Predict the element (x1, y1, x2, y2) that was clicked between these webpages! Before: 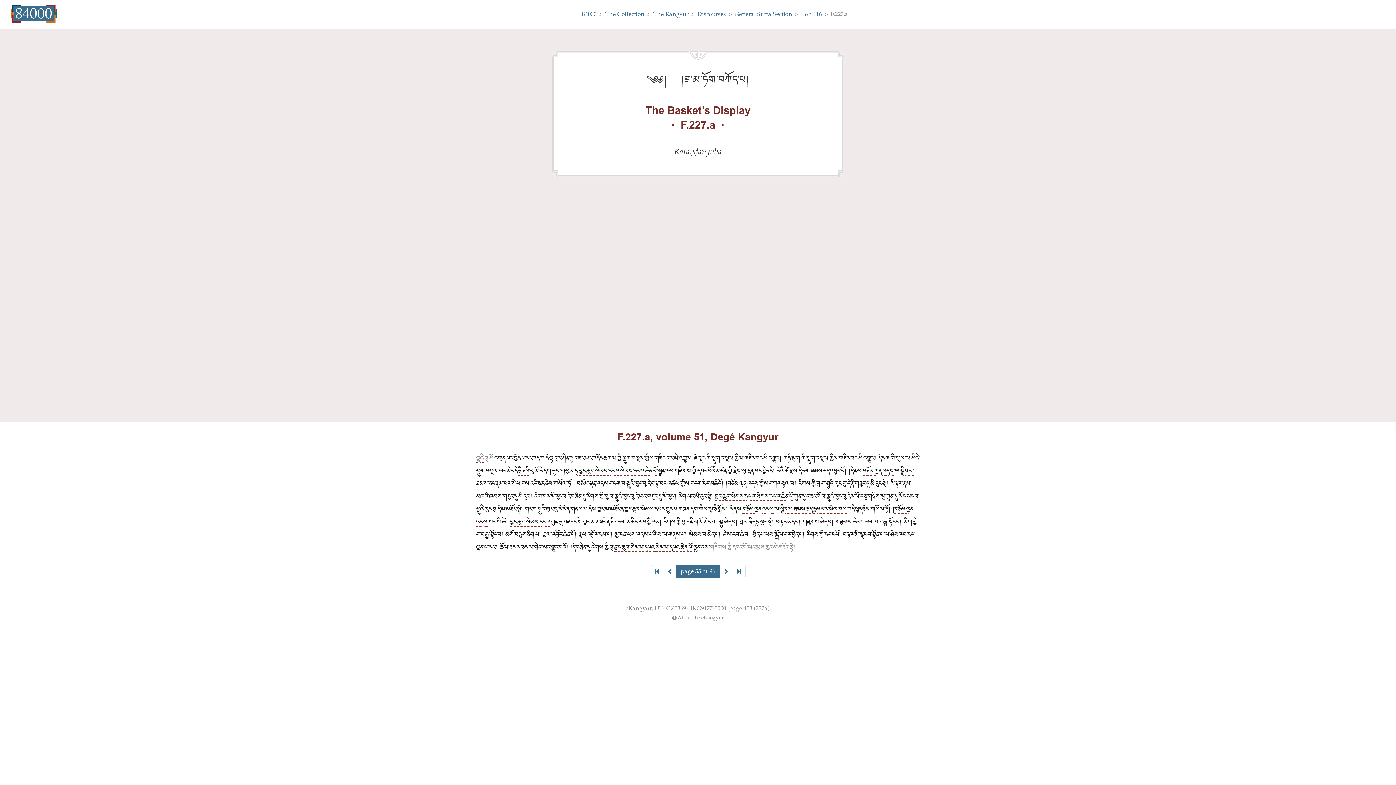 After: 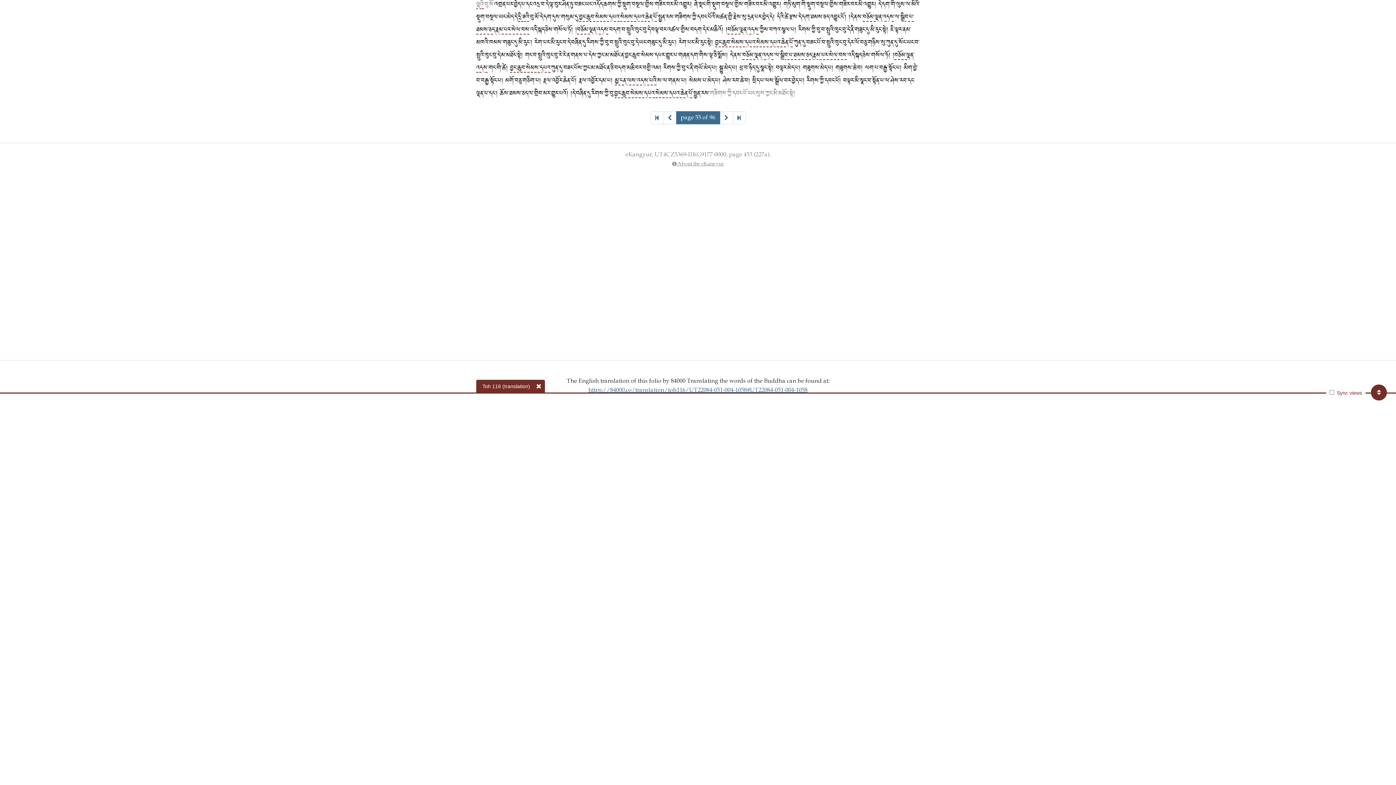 Action: label: བྱང་ཆུབ་སེམས་དཔའ bbox: (579, 465, 619, 477)